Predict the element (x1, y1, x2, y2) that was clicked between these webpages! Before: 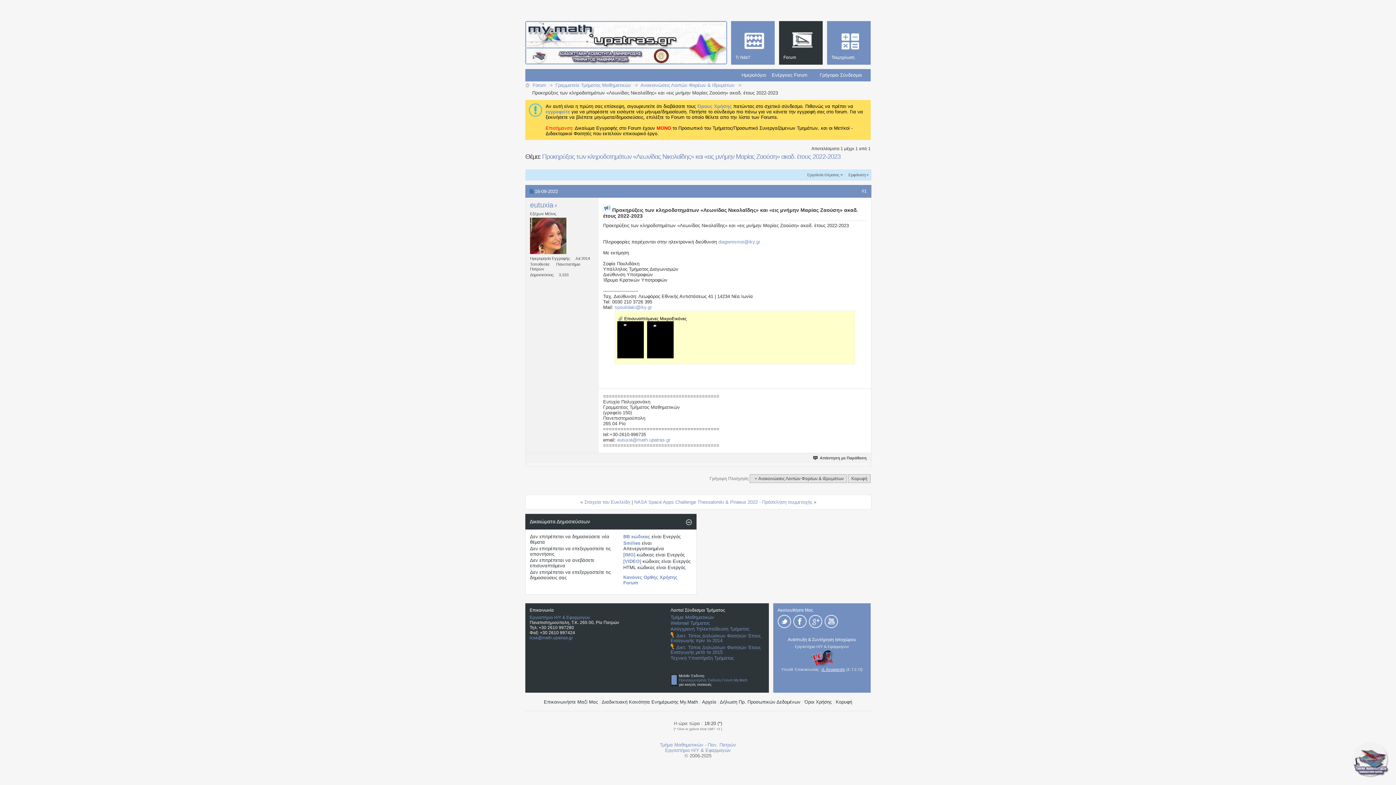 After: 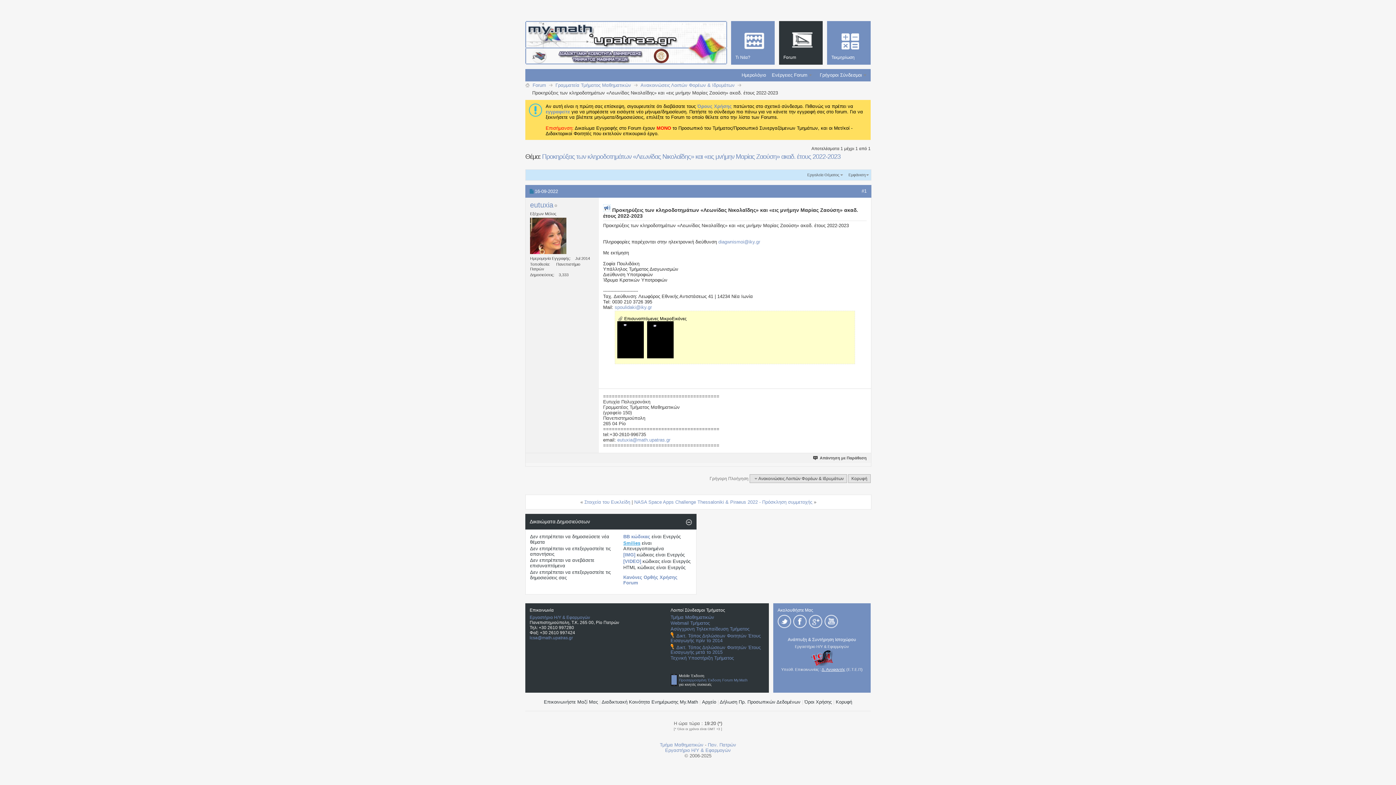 Action: label: Smilies bbox: (623, 540, 640, 546)